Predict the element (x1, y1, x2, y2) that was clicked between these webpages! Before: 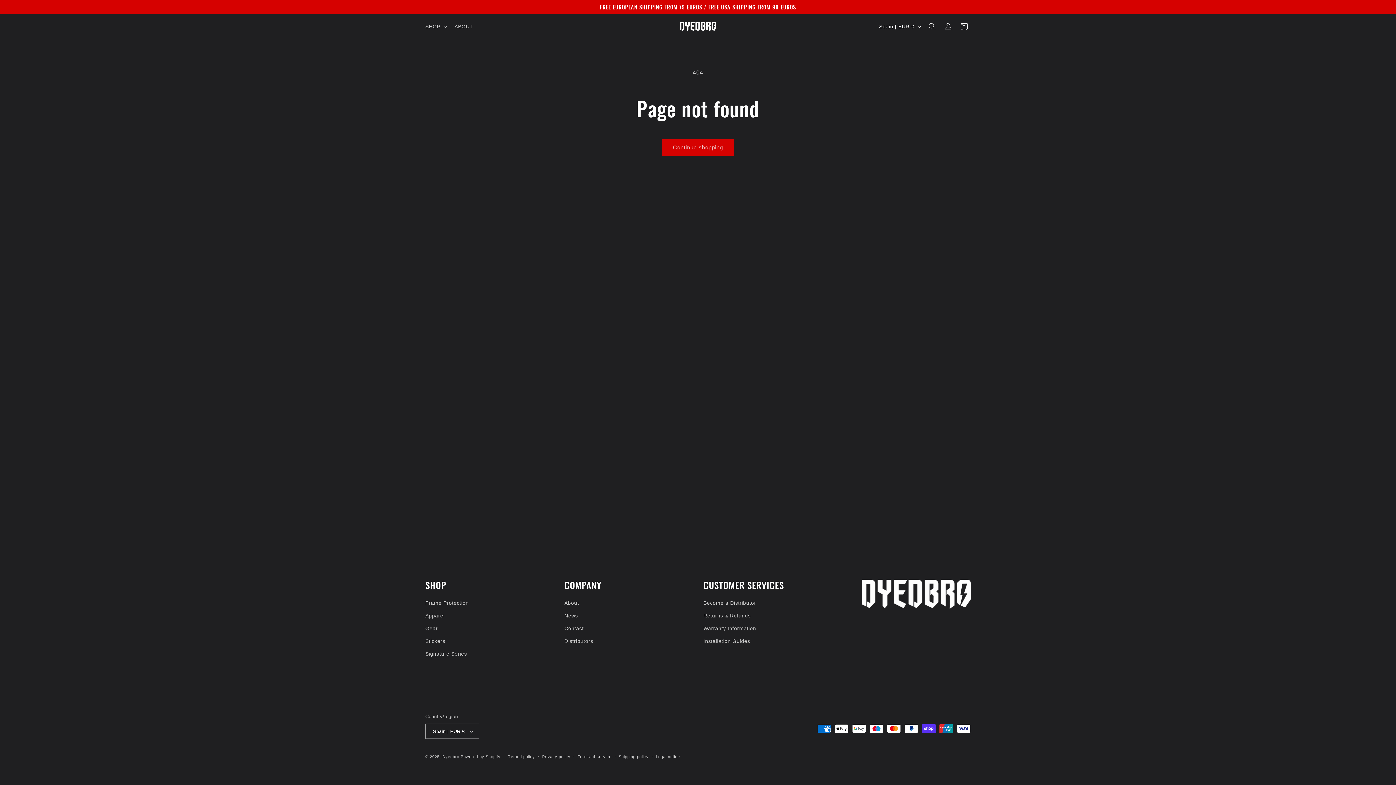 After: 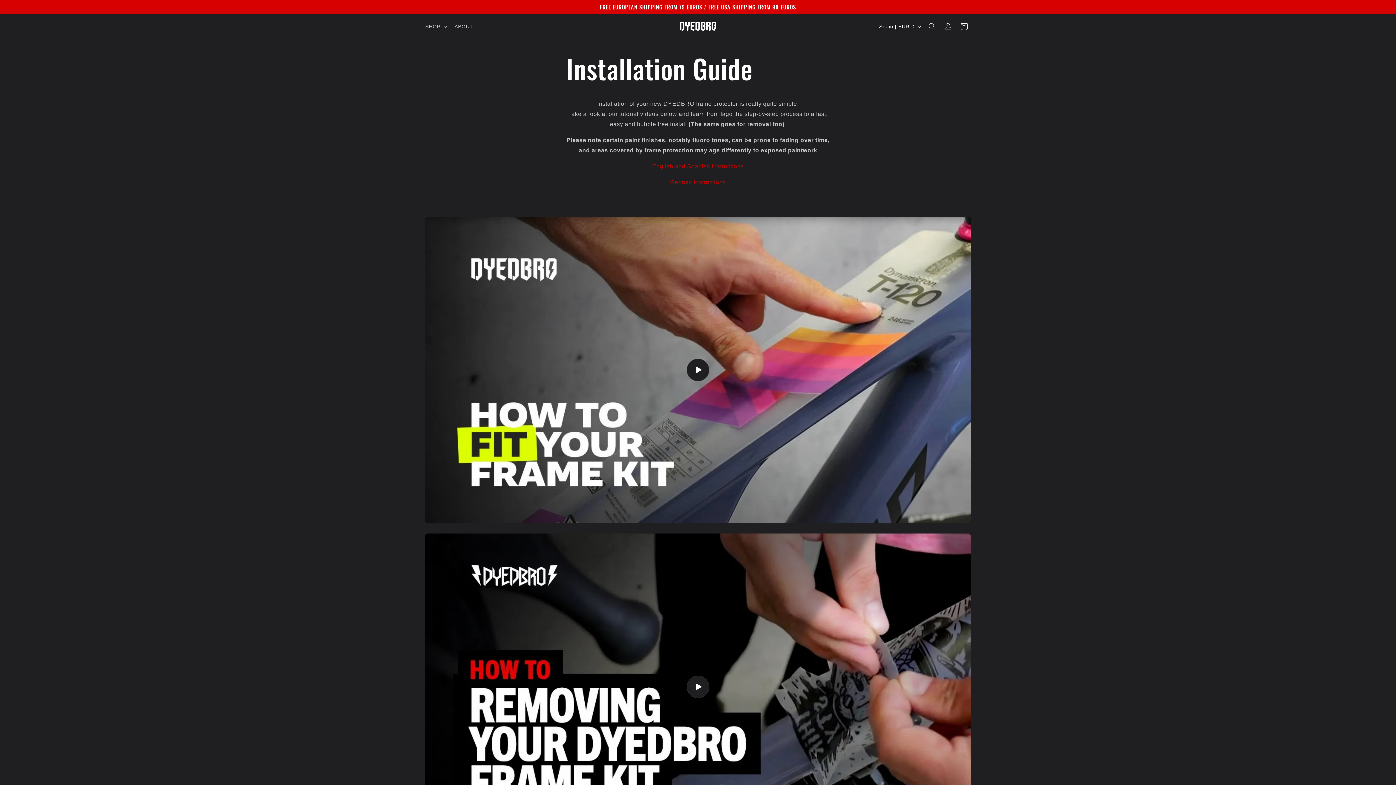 Action: bbox: (703, 635, 750, 648) label: Installation Guides